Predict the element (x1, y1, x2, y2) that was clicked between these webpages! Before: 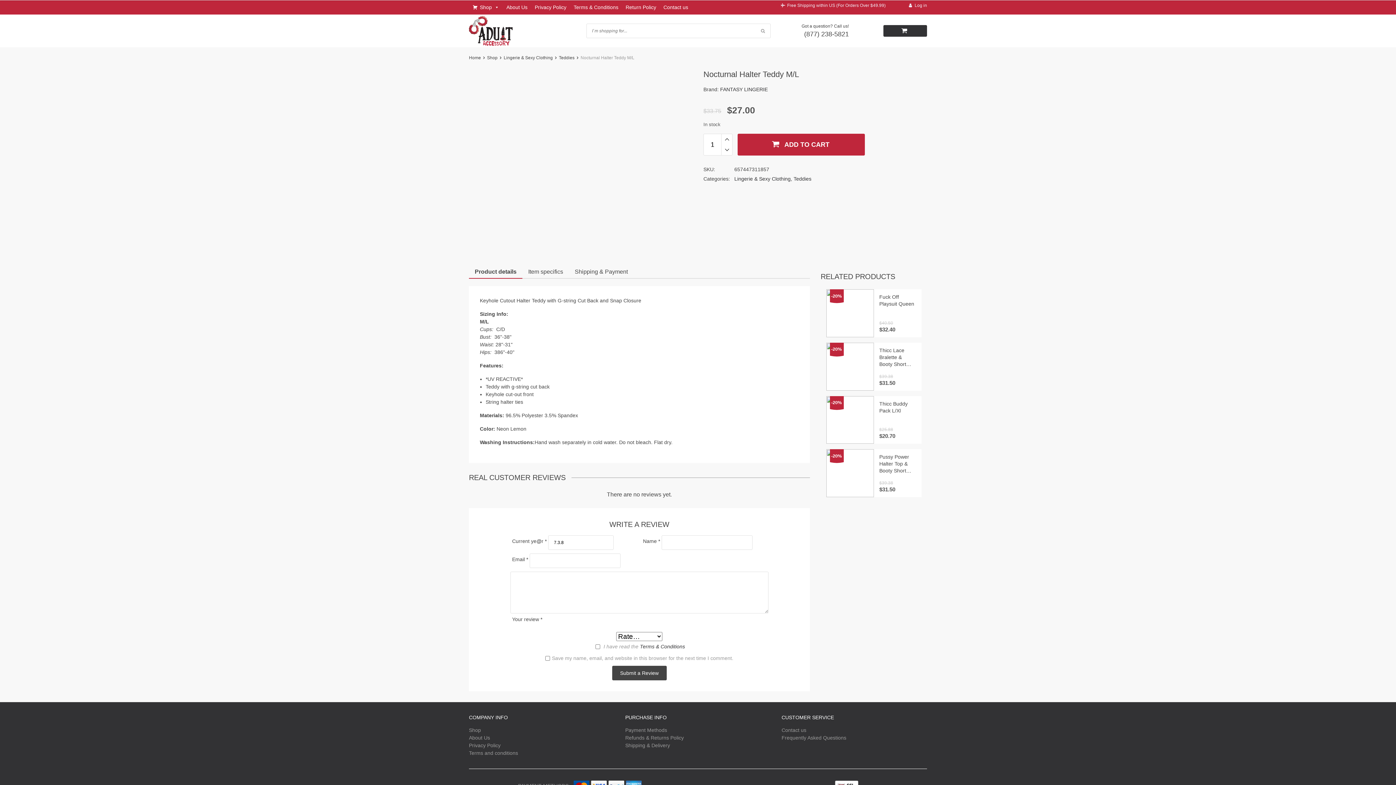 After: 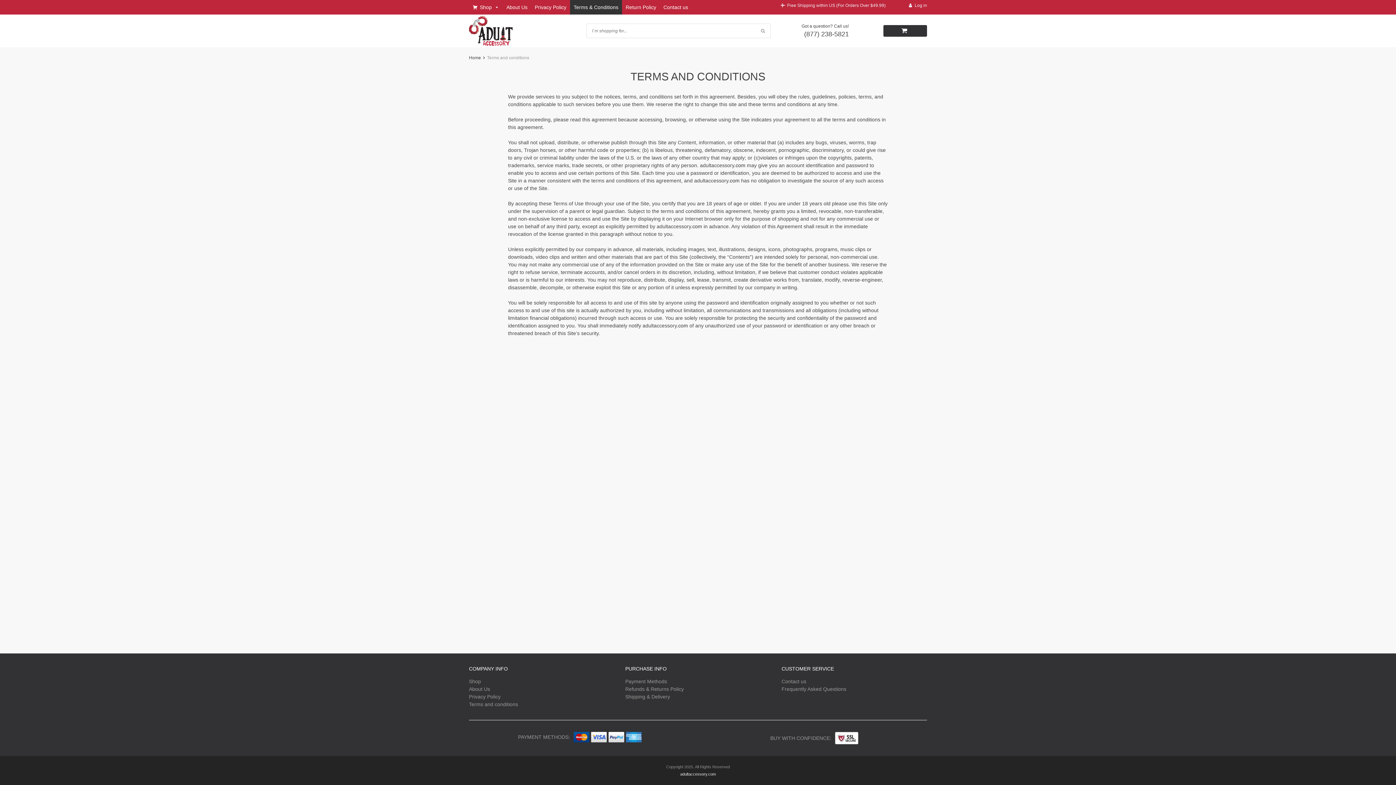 Action: bbox: (570, 0, 622, 14) label: Terms & Conditions